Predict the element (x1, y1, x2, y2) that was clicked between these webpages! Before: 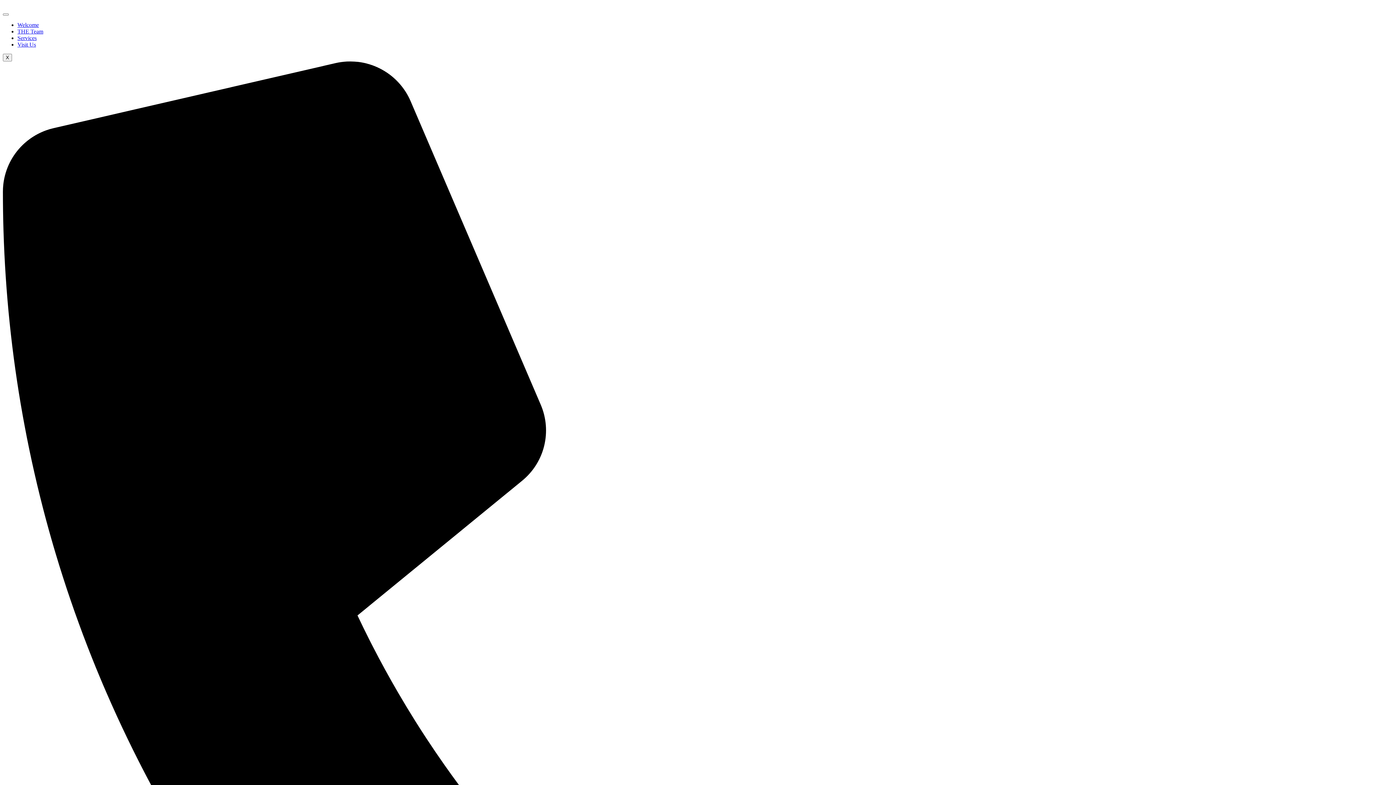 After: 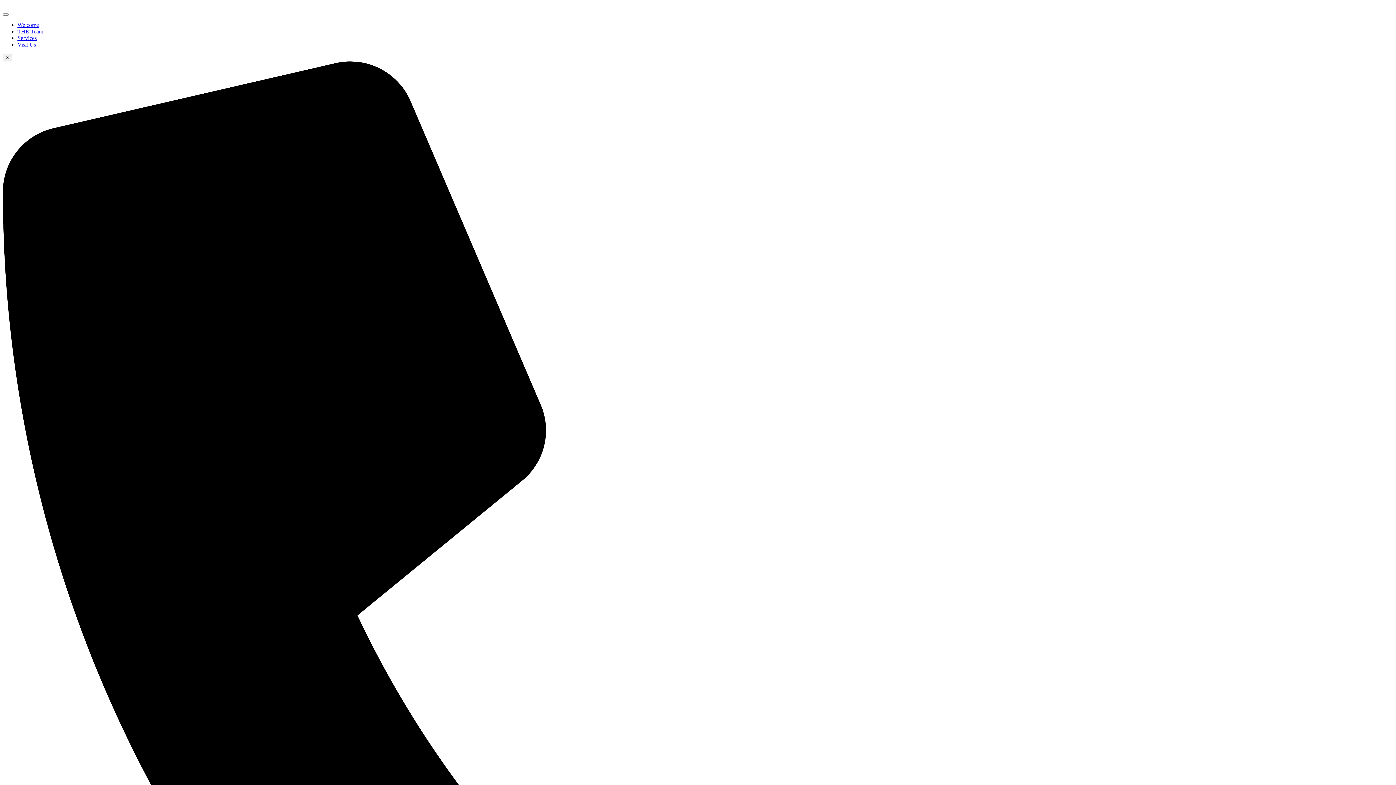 Action: label: Services bbox: (17, 34, 36, 41)